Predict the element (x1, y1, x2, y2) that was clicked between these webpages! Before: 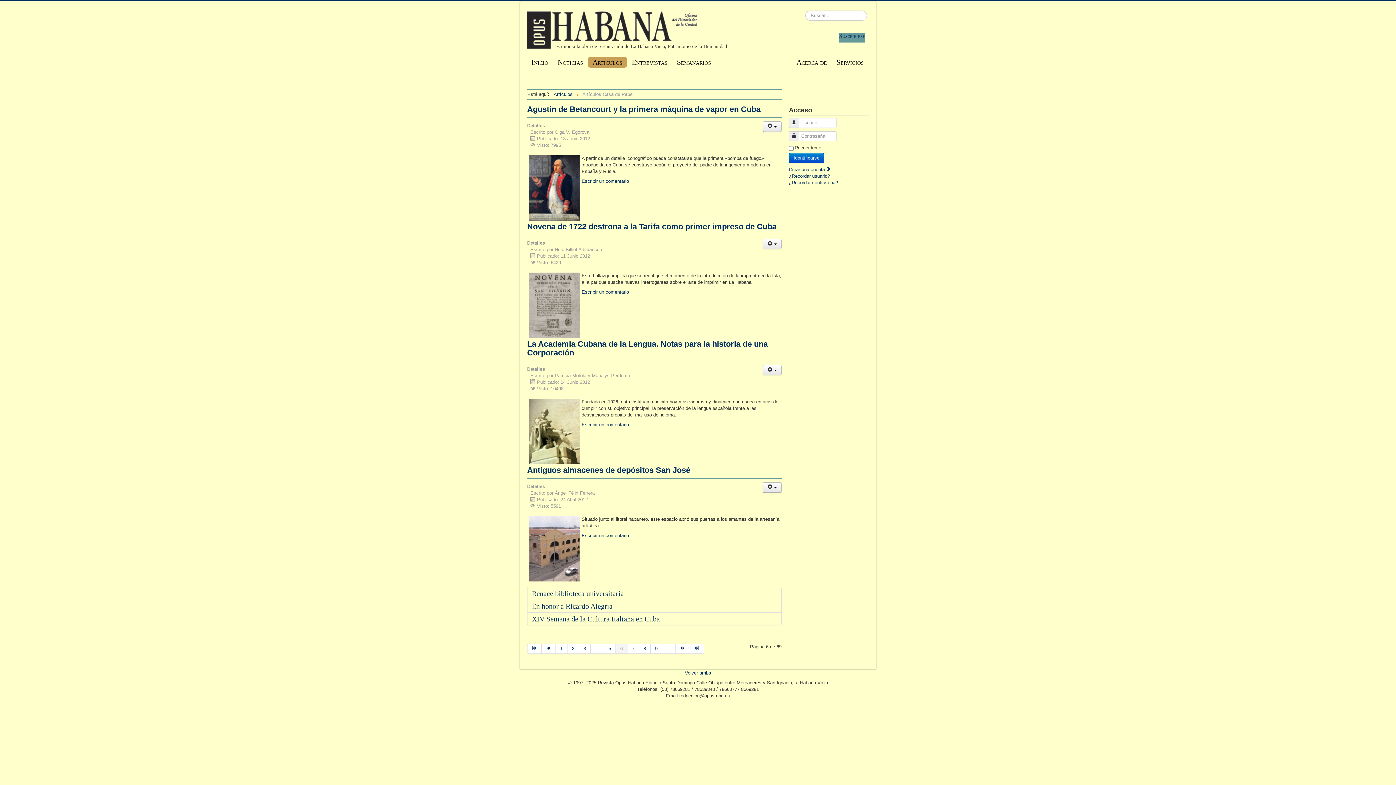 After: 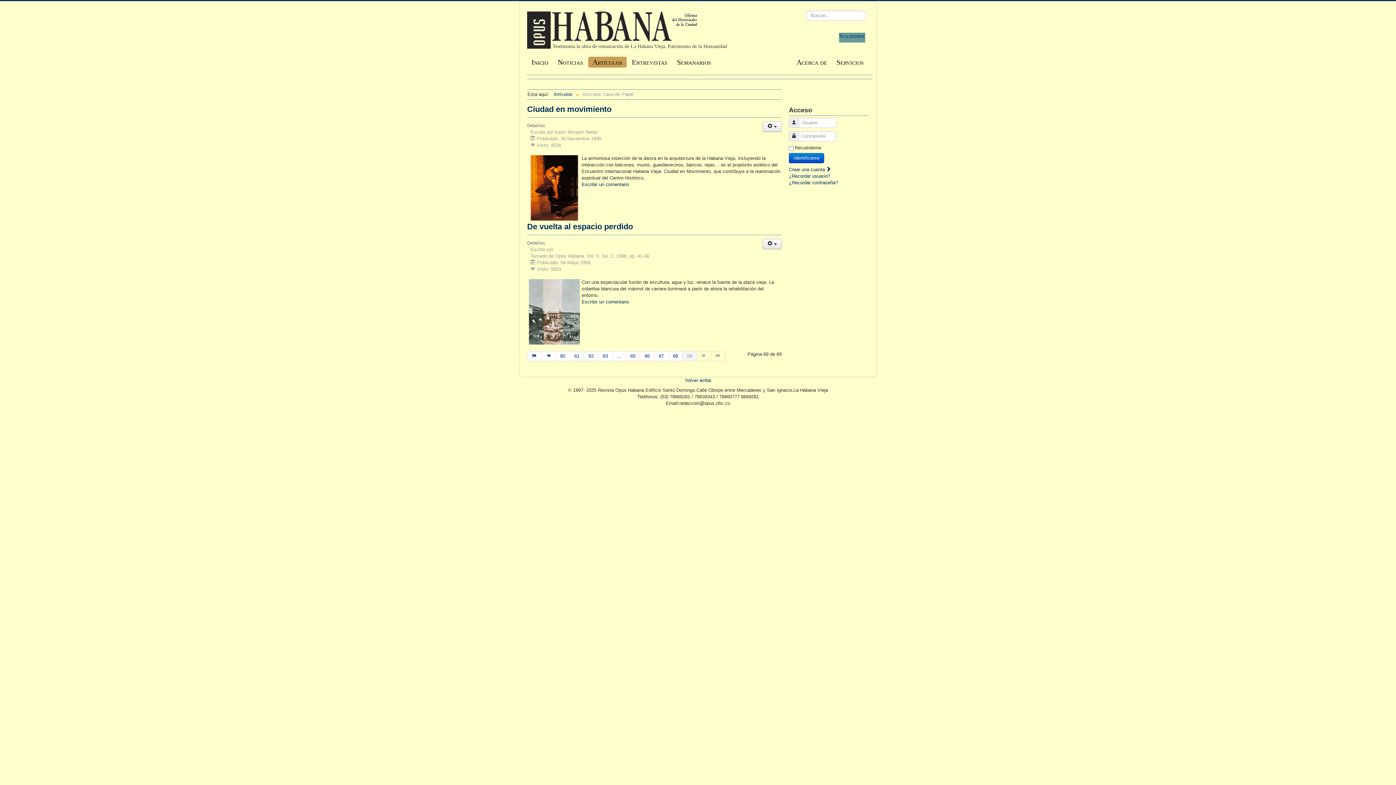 Action: bbox: (690, 644, 704, 654)